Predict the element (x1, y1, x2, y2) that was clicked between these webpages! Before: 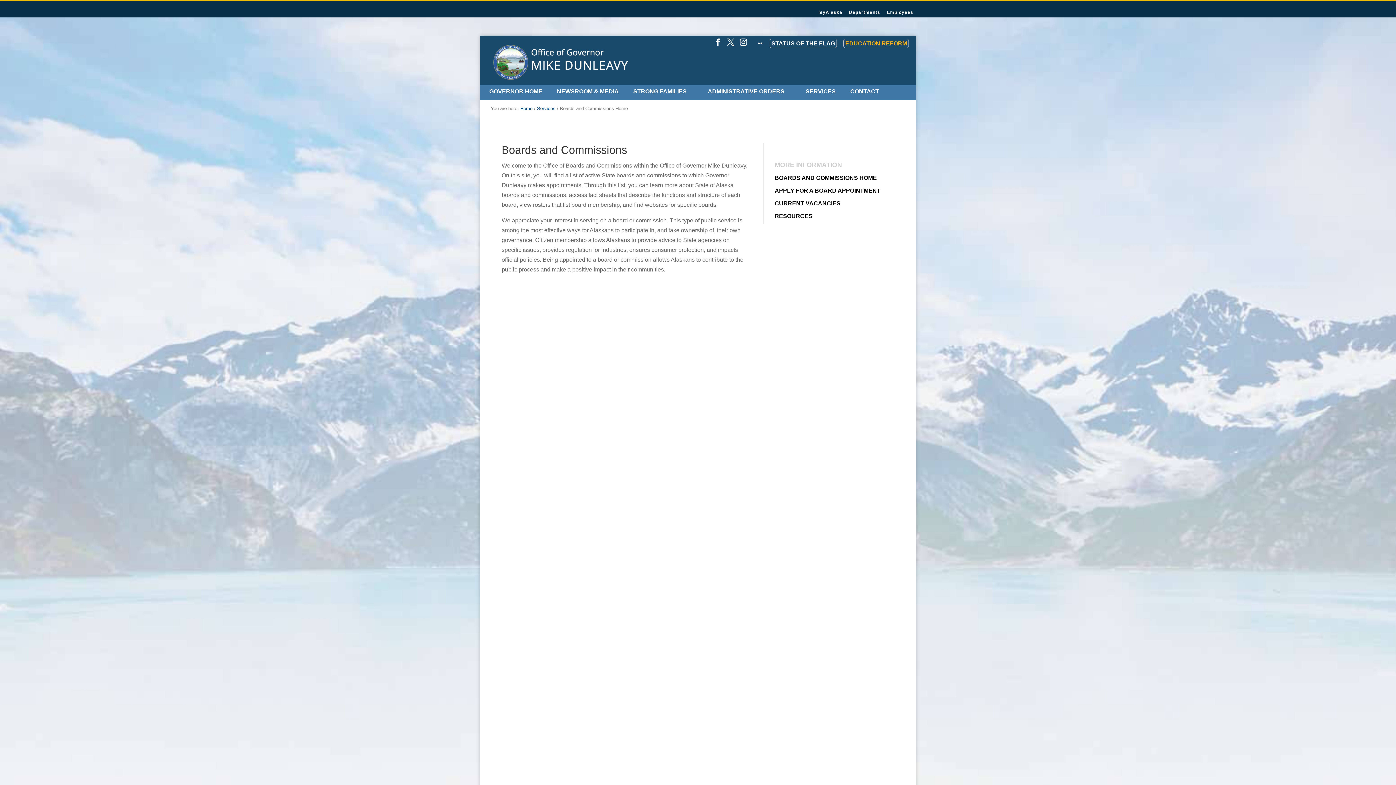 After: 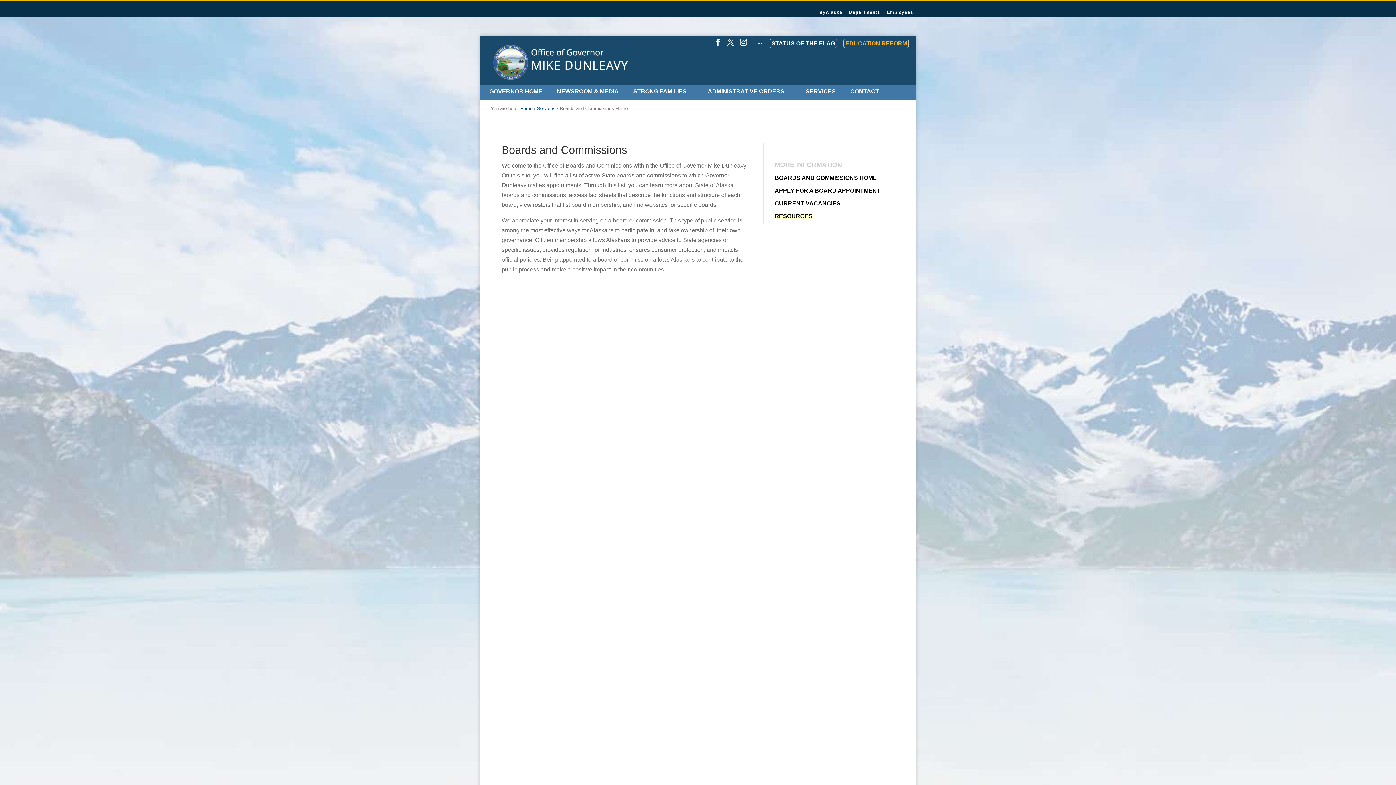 Action: label: RESOURCES bbox: (774, 213, 812, 219)